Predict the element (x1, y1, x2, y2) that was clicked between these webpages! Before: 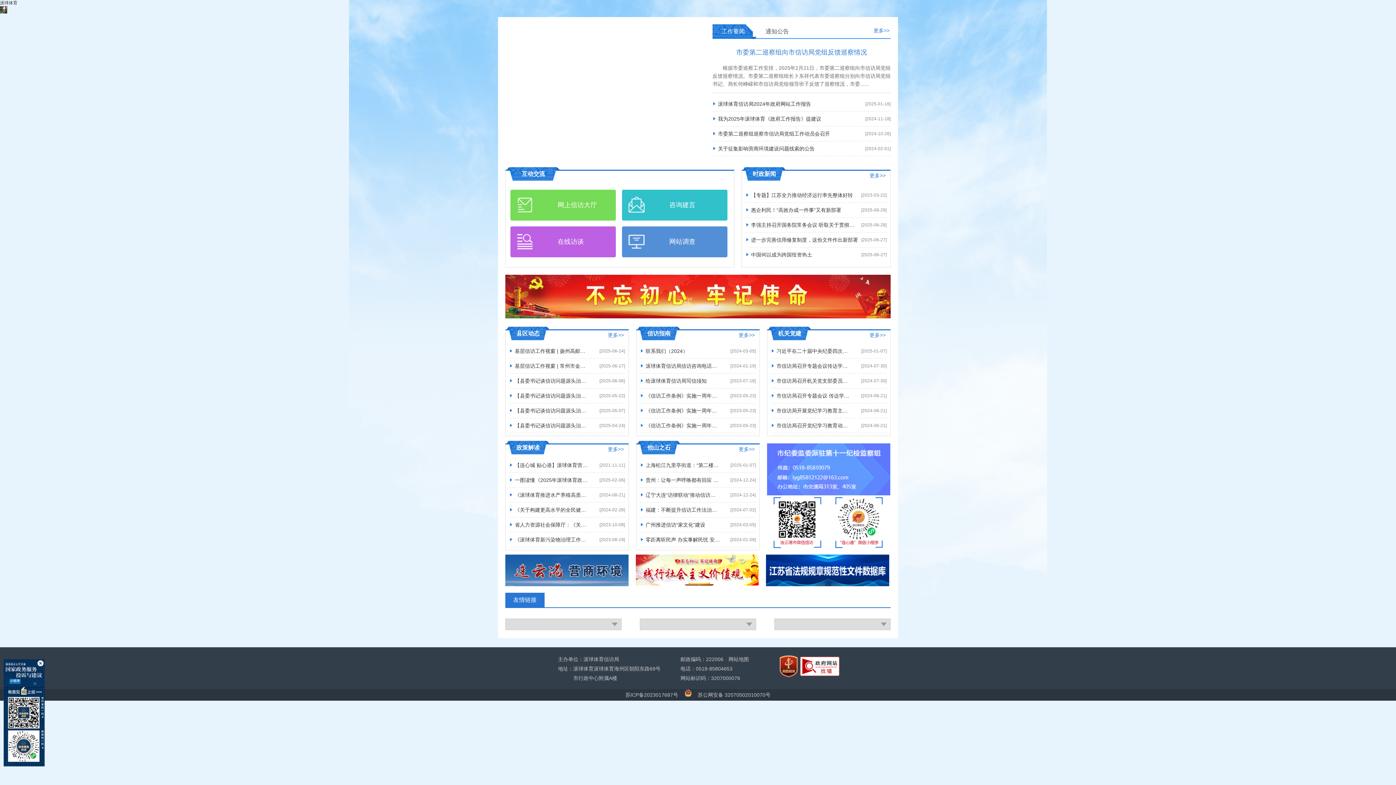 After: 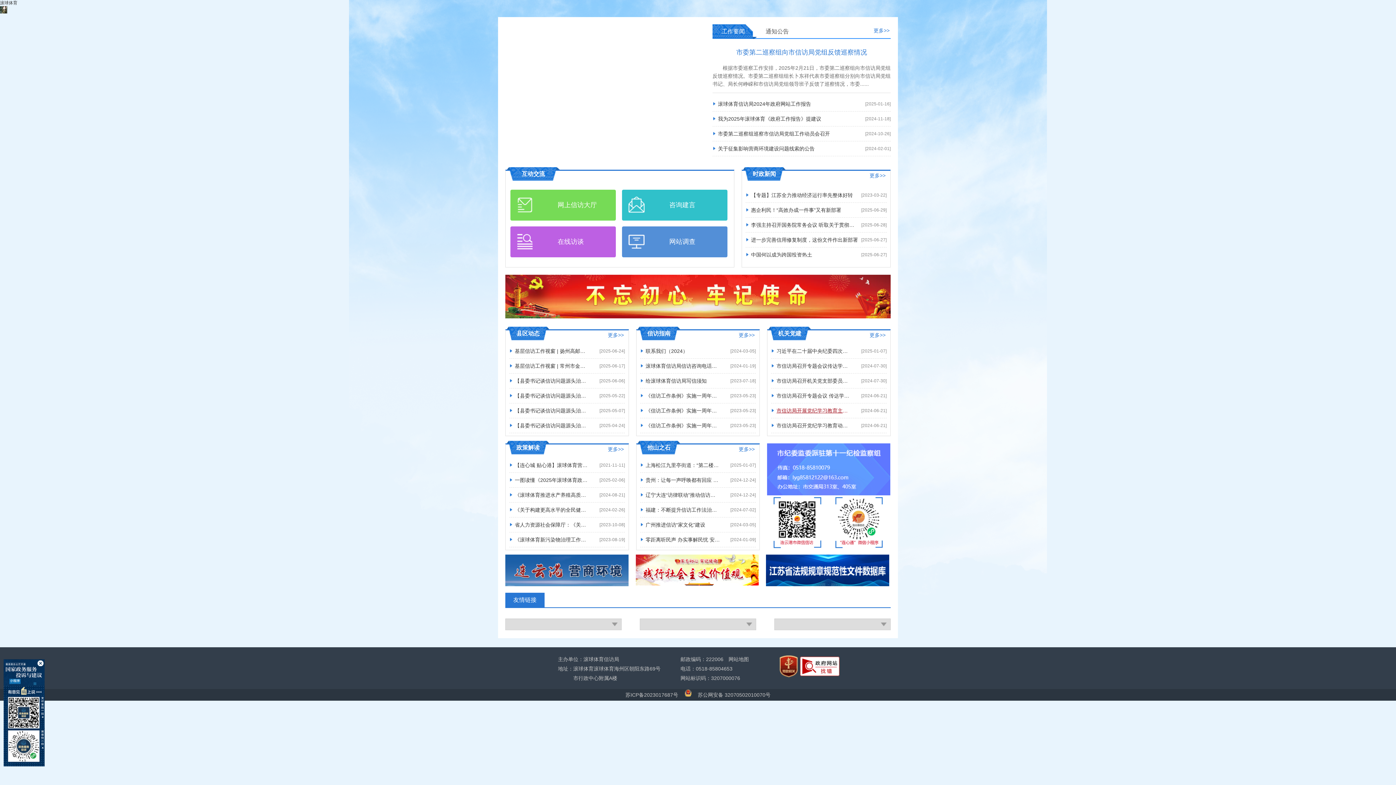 Action: bbox: (771, 403, 851, 418) label: 市信访局开展党纪学习教育主题党日活动